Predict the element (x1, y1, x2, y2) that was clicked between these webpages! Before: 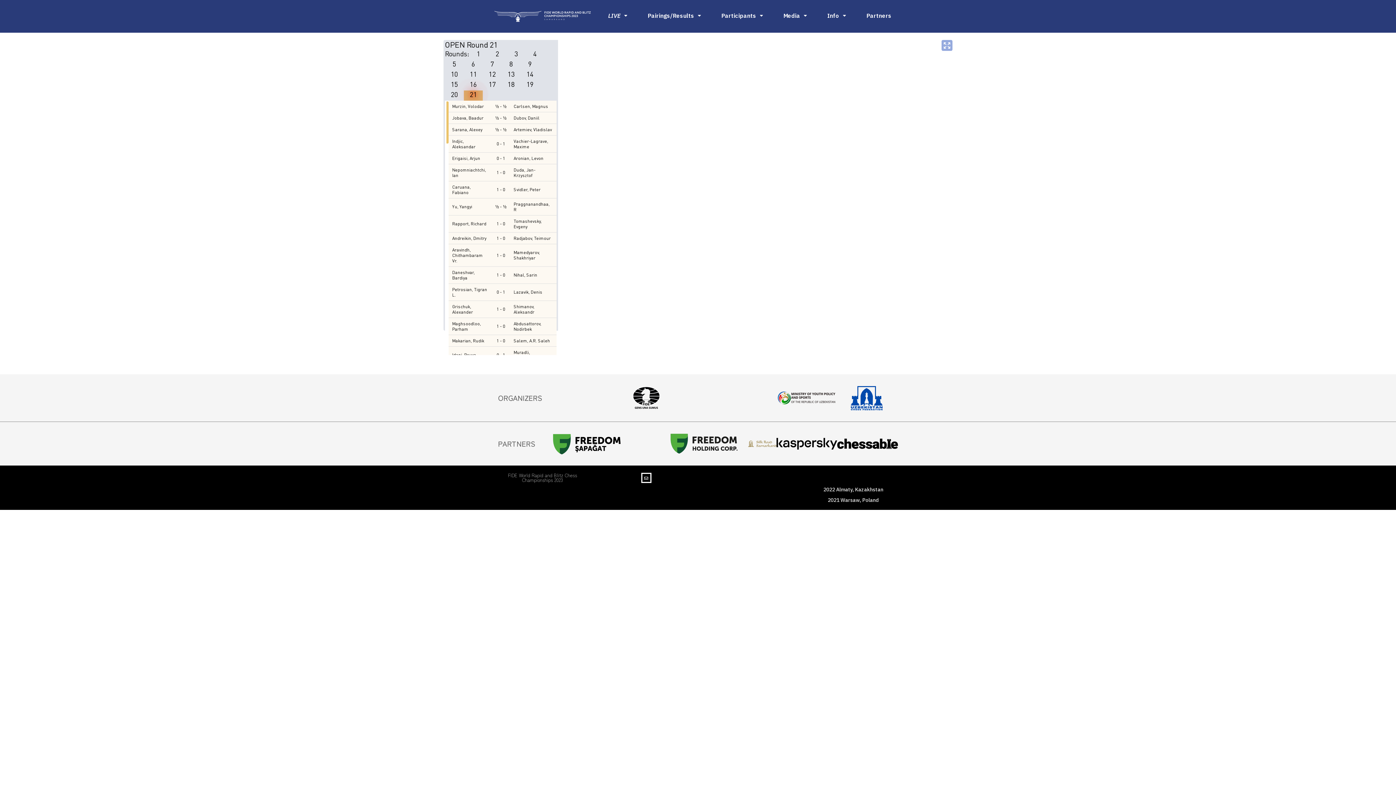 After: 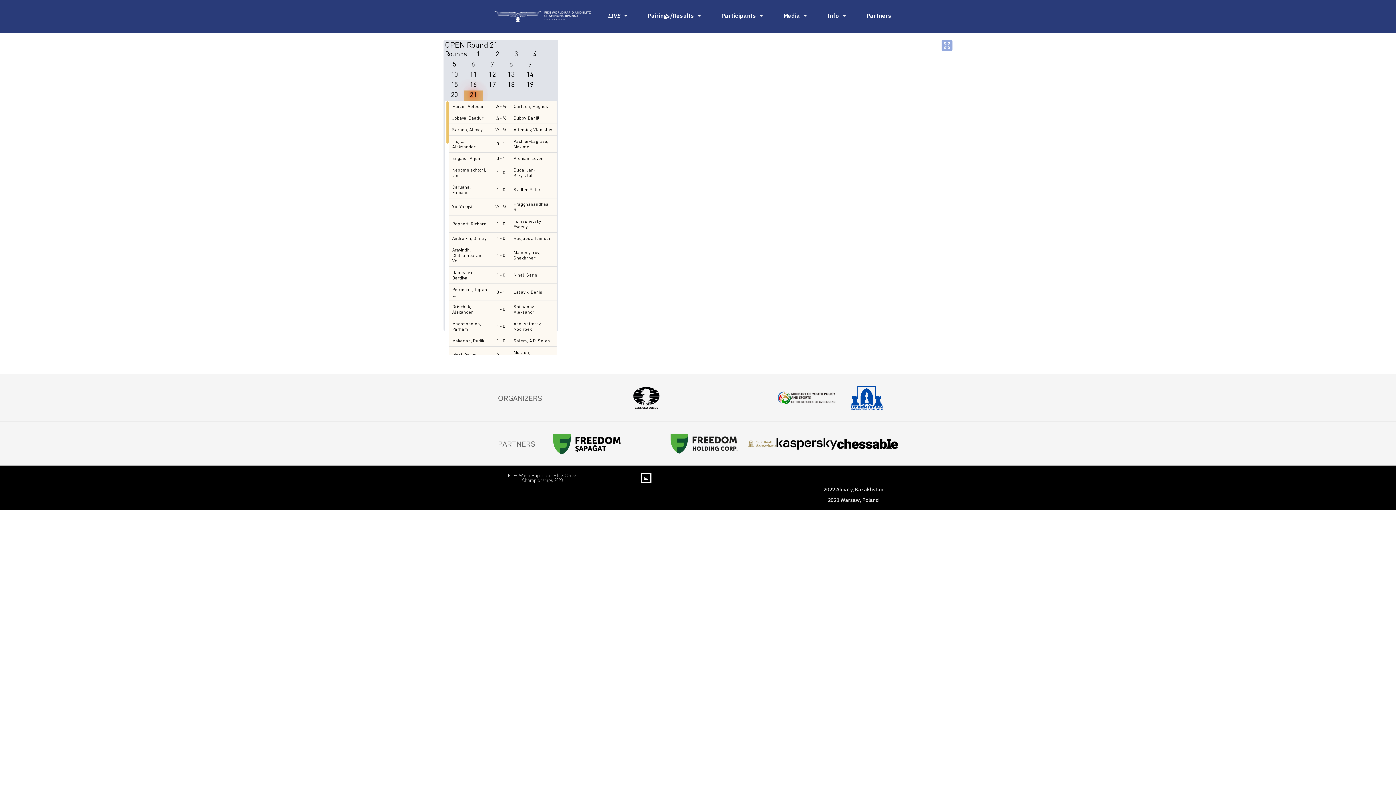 Action: bbox: (837, 438, 898, 449)